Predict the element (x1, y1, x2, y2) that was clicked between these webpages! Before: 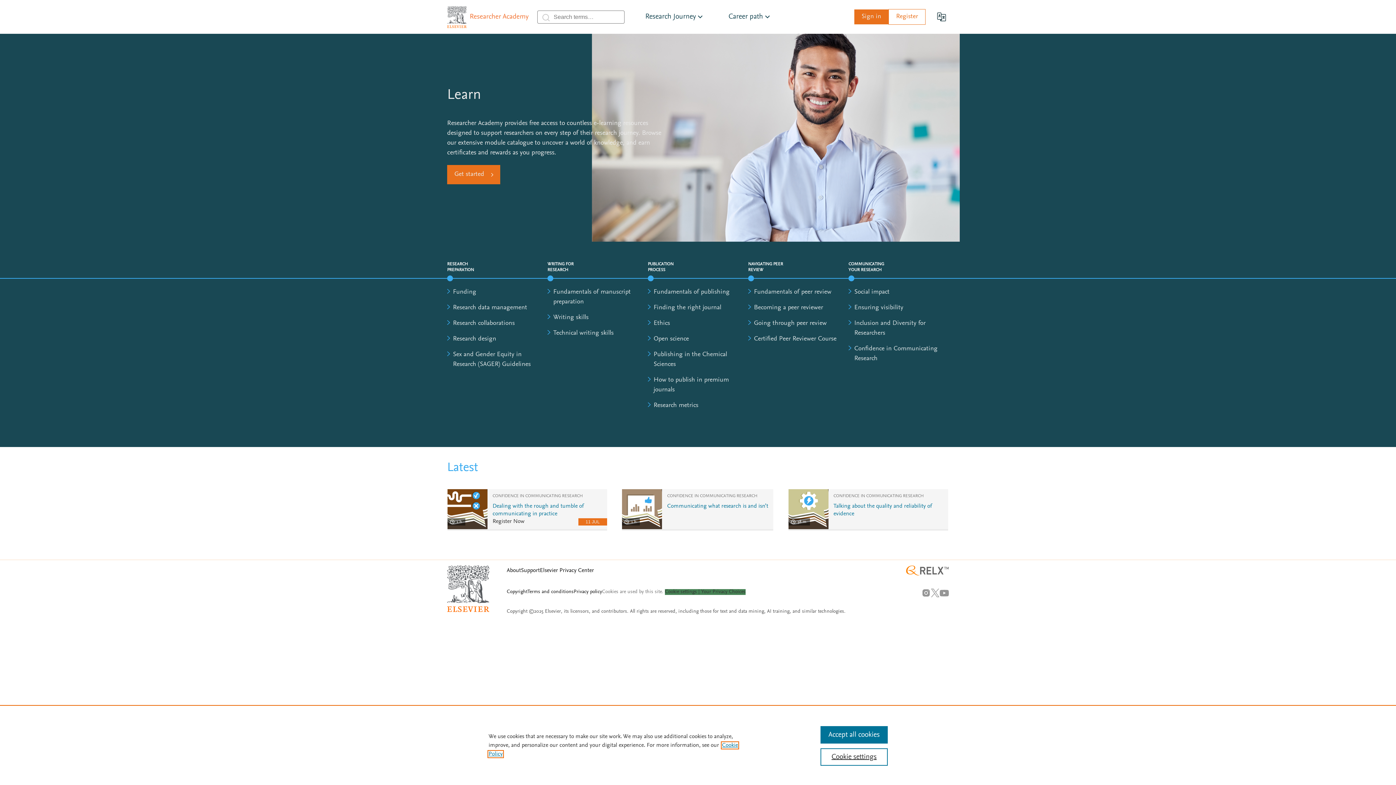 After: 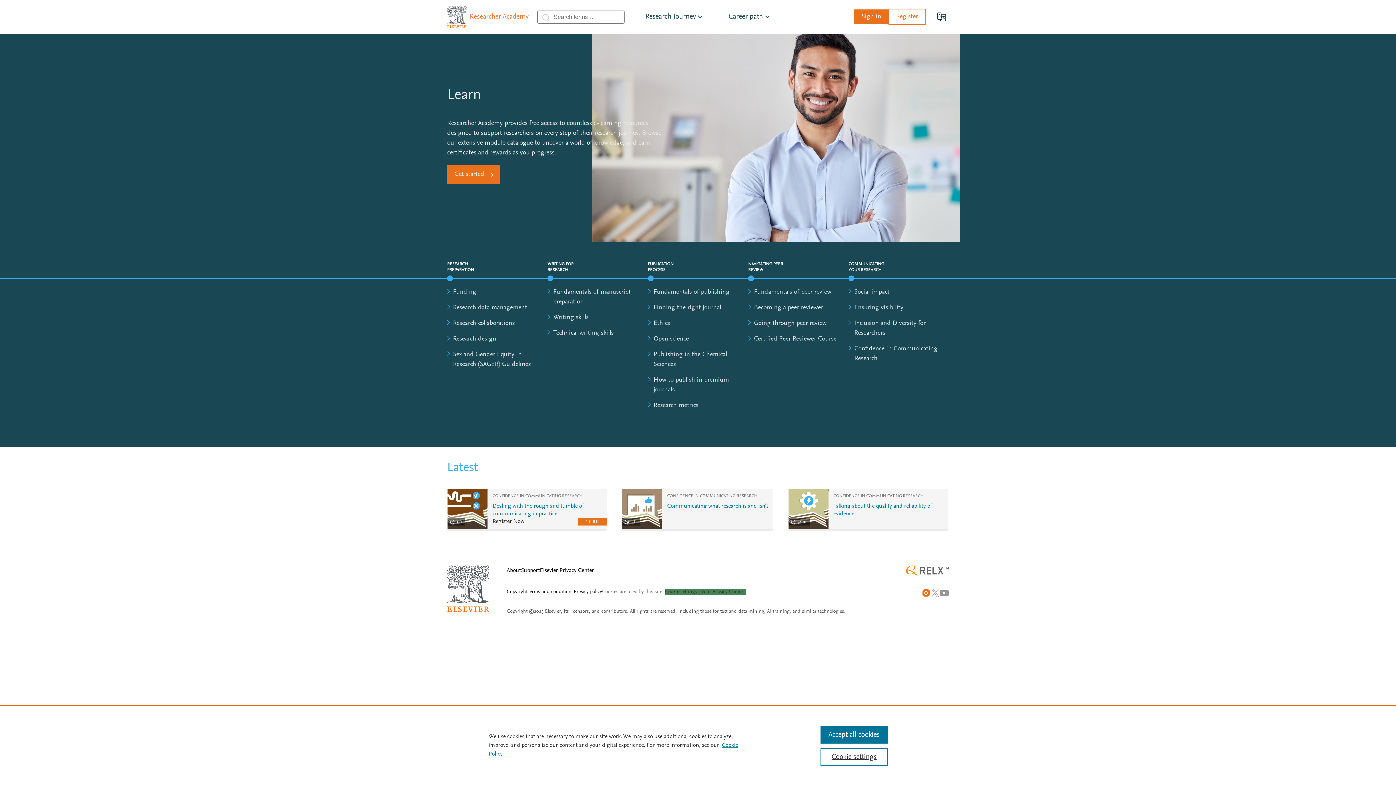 Action: label: Instagram bbox: (921, 588, 930, 597)